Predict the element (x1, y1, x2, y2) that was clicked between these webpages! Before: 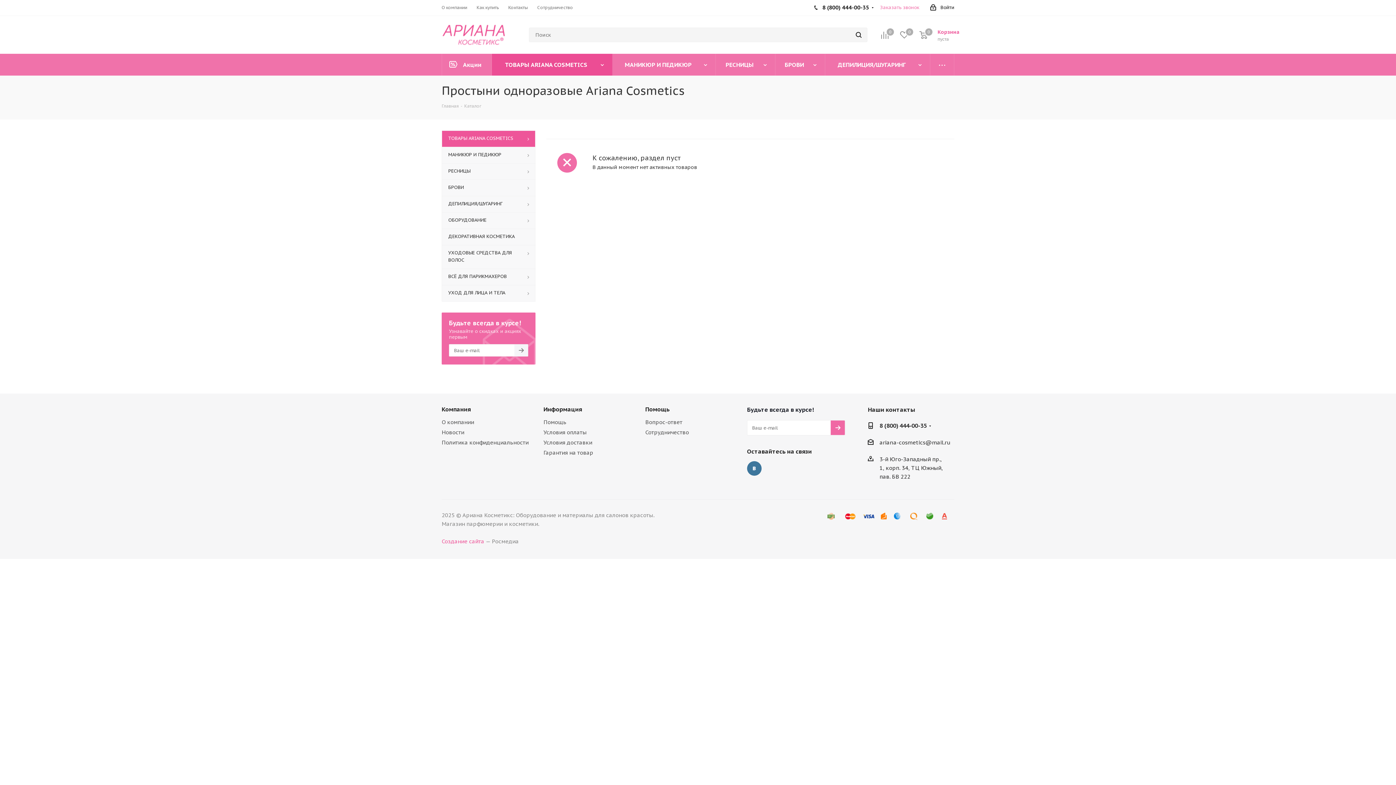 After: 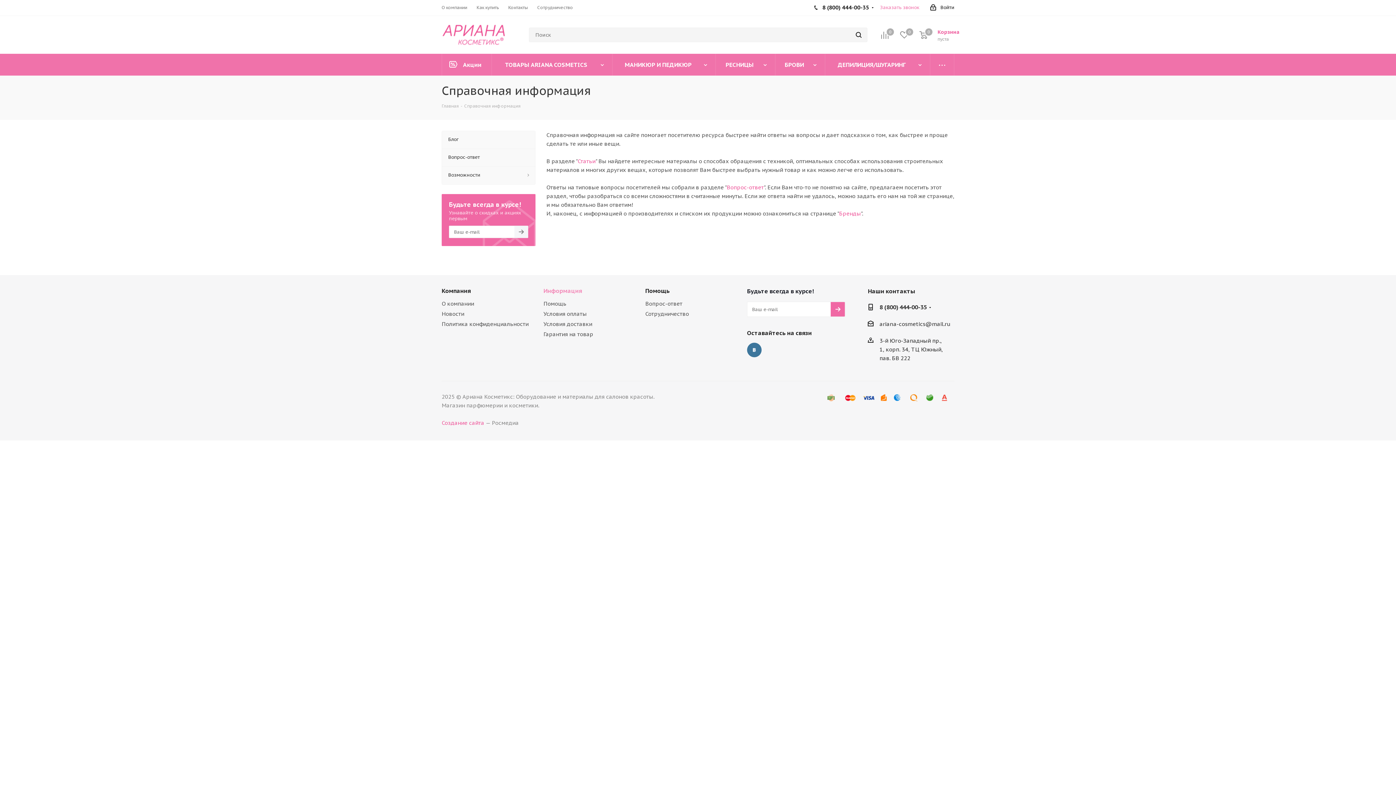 Action: bbox: (543, 405, 582, 413) label: Информация